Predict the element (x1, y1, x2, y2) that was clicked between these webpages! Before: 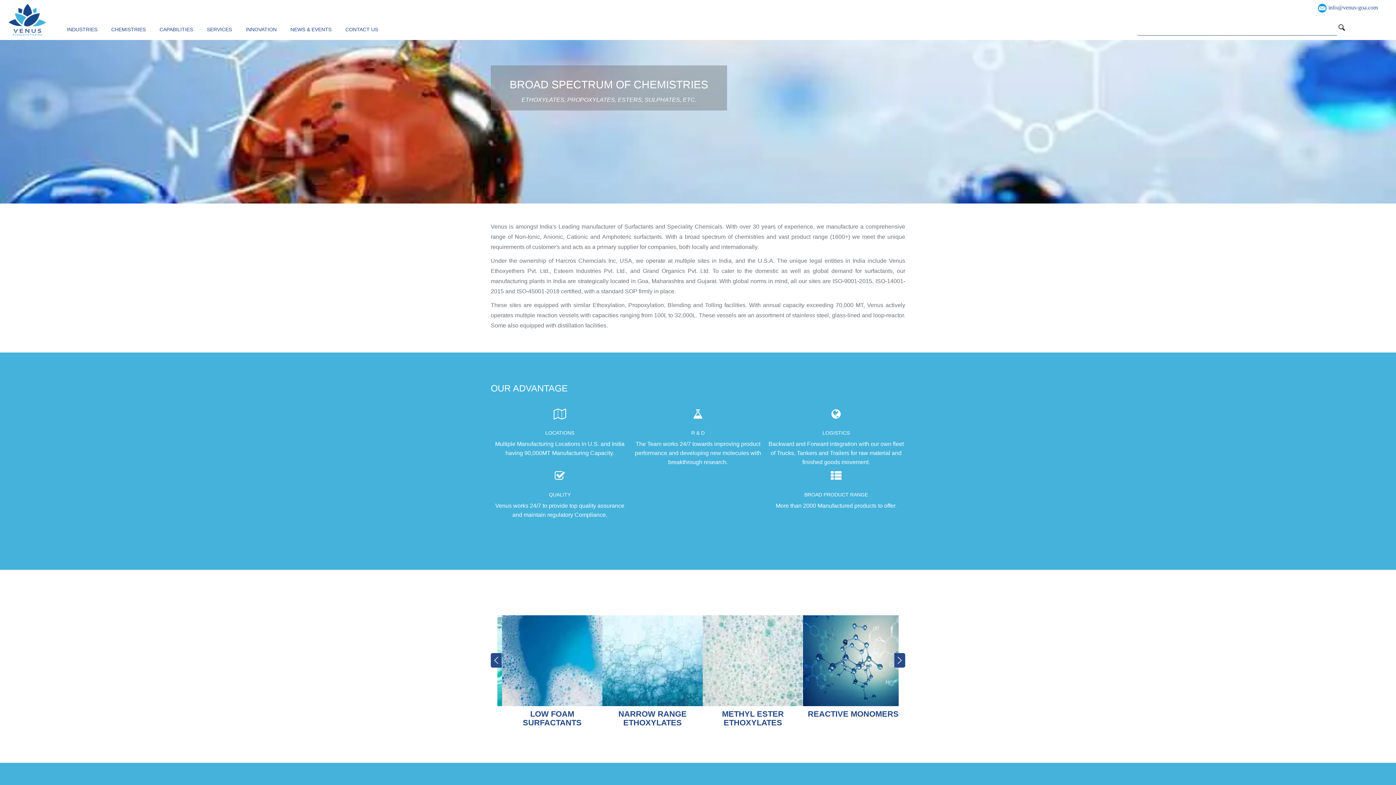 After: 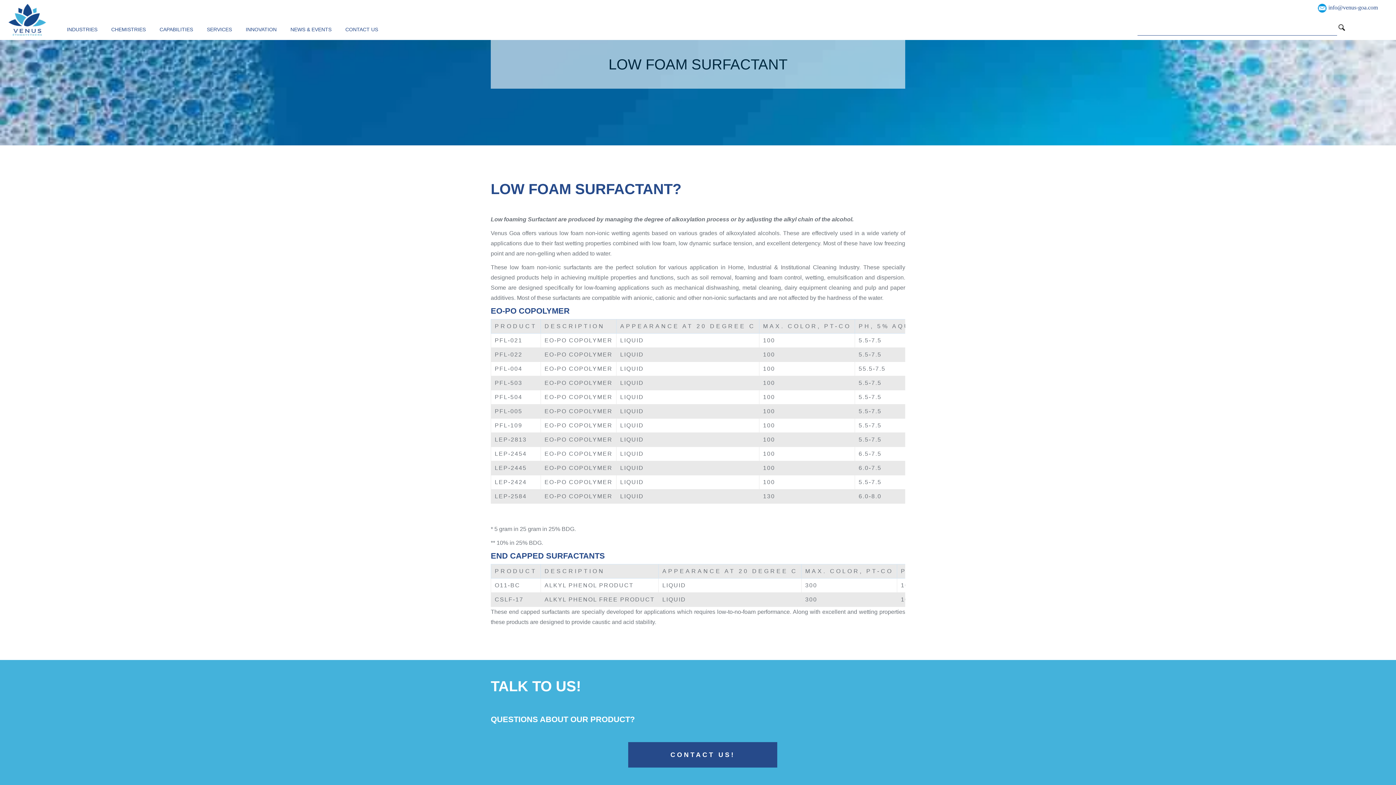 Action: label: LOW FOAM SURFACTANTS bbox: (502, 615, 602, 727)